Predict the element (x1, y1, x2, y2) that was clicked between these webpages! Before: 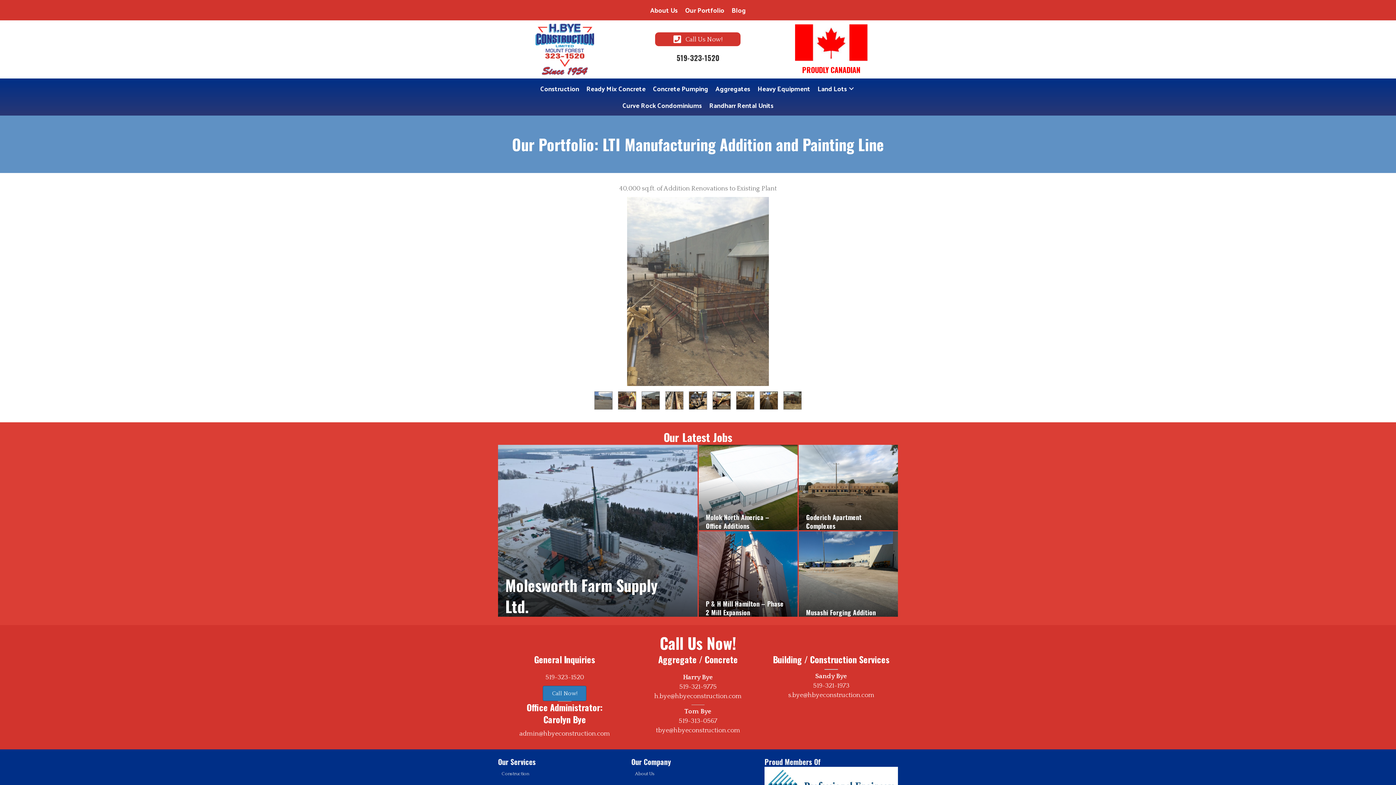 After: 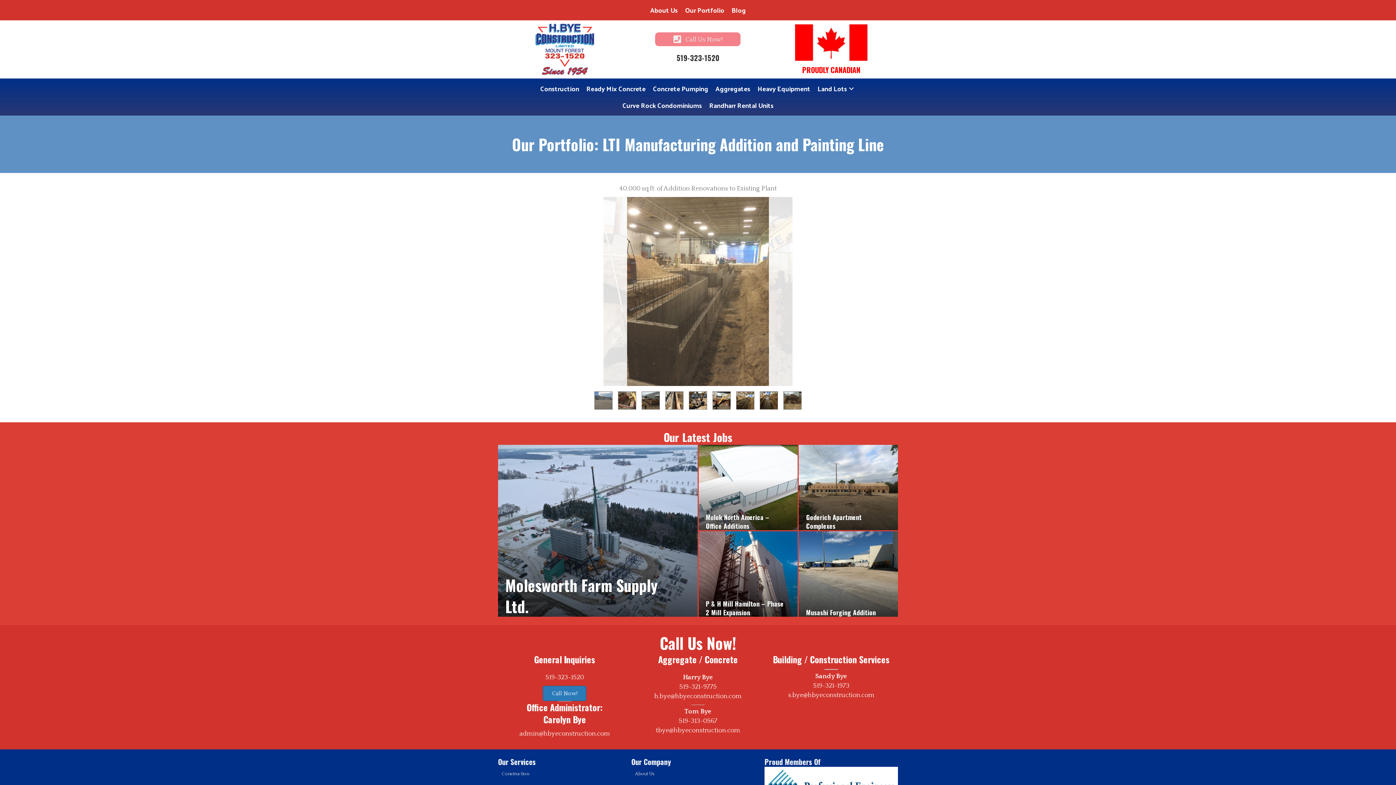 Action: label: Call Us Now! bbox: (655, 32, 740, 46)